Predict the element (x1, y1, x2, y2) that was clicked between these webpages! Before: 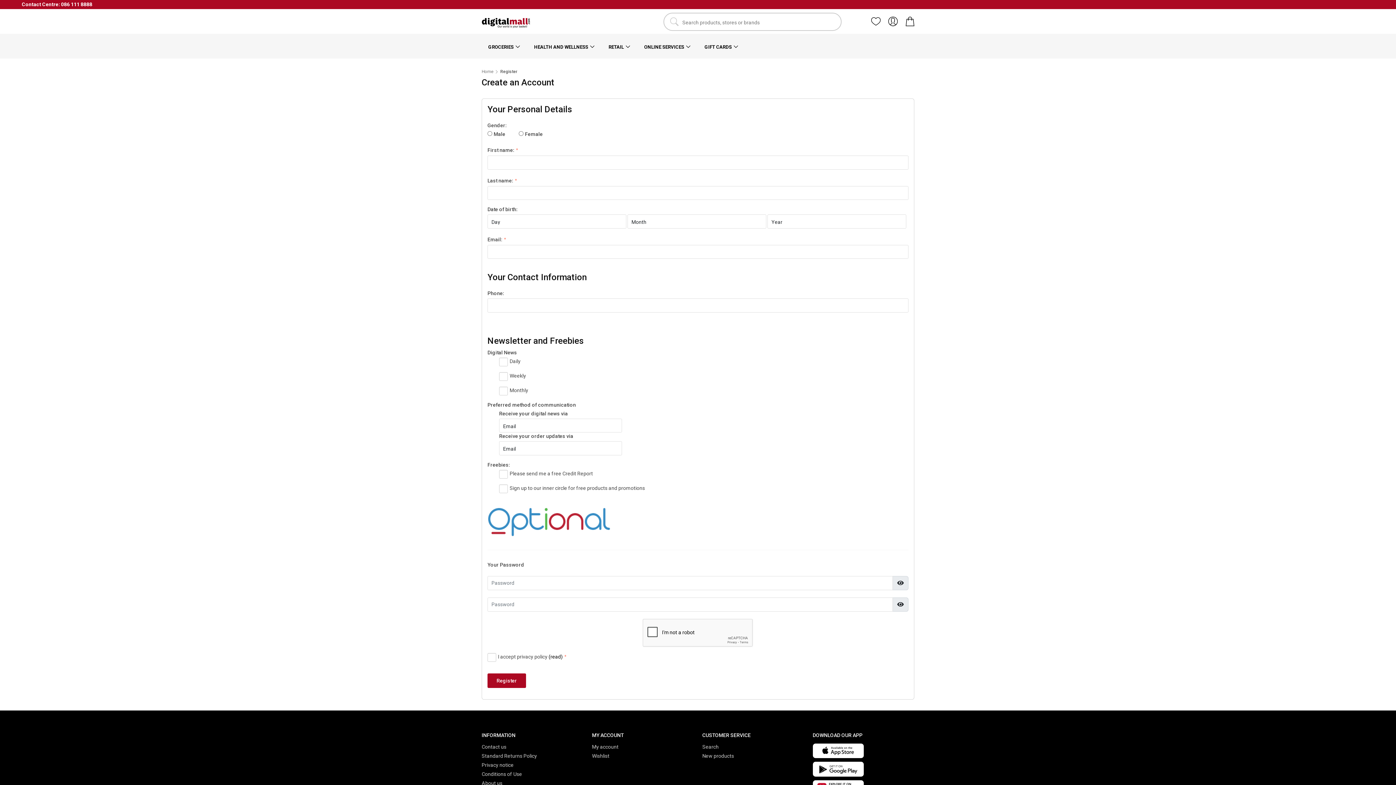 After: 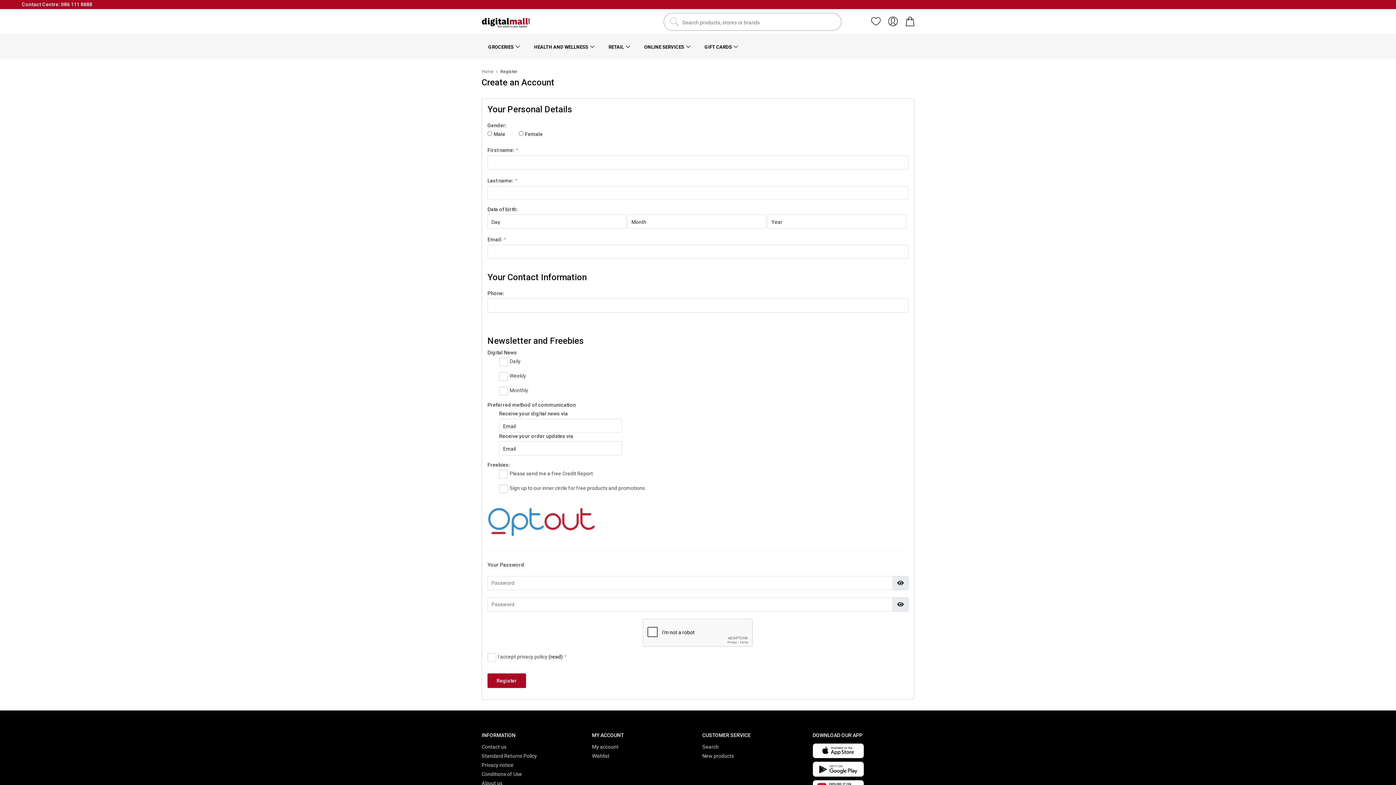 Action: label: Contact Centre: 086 111 8888 bbox: (21, 1, 92, 7)